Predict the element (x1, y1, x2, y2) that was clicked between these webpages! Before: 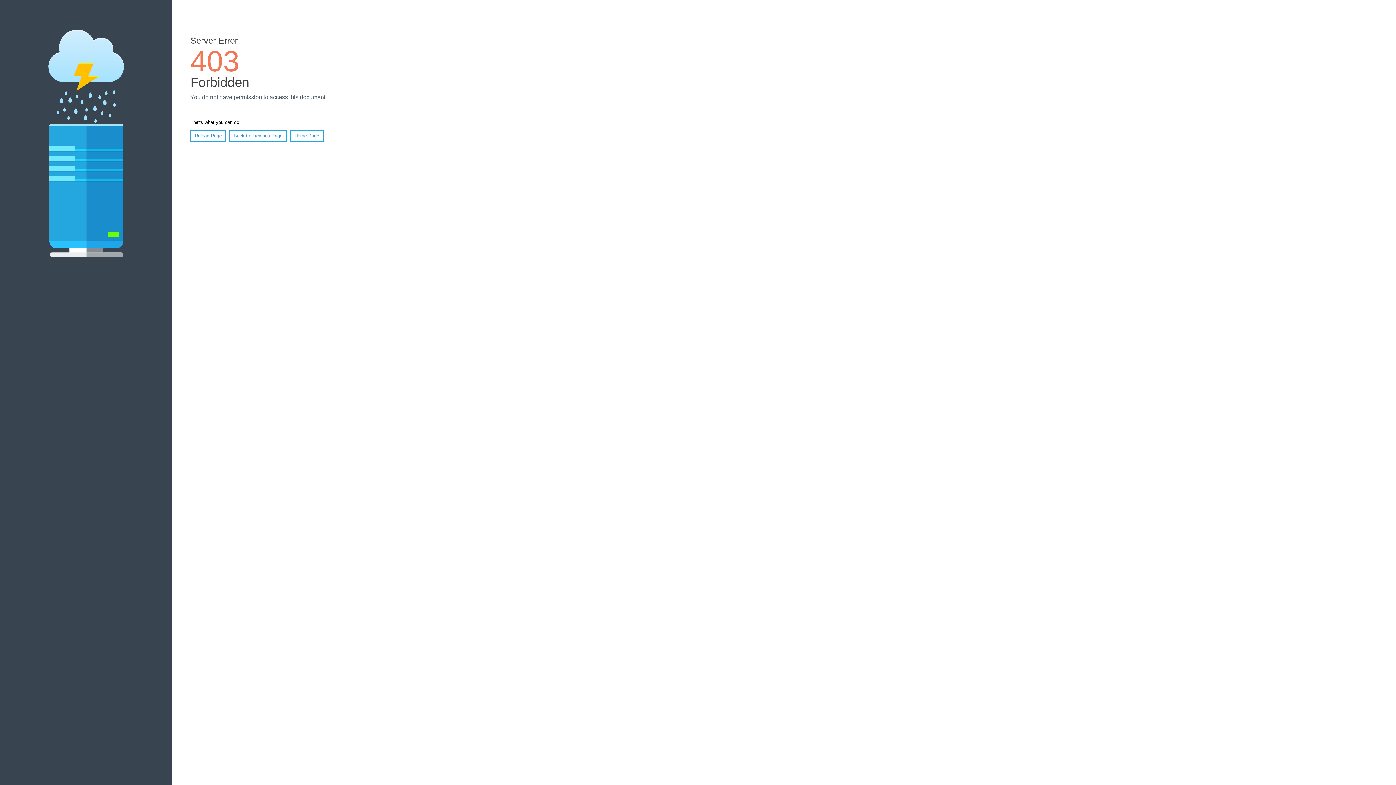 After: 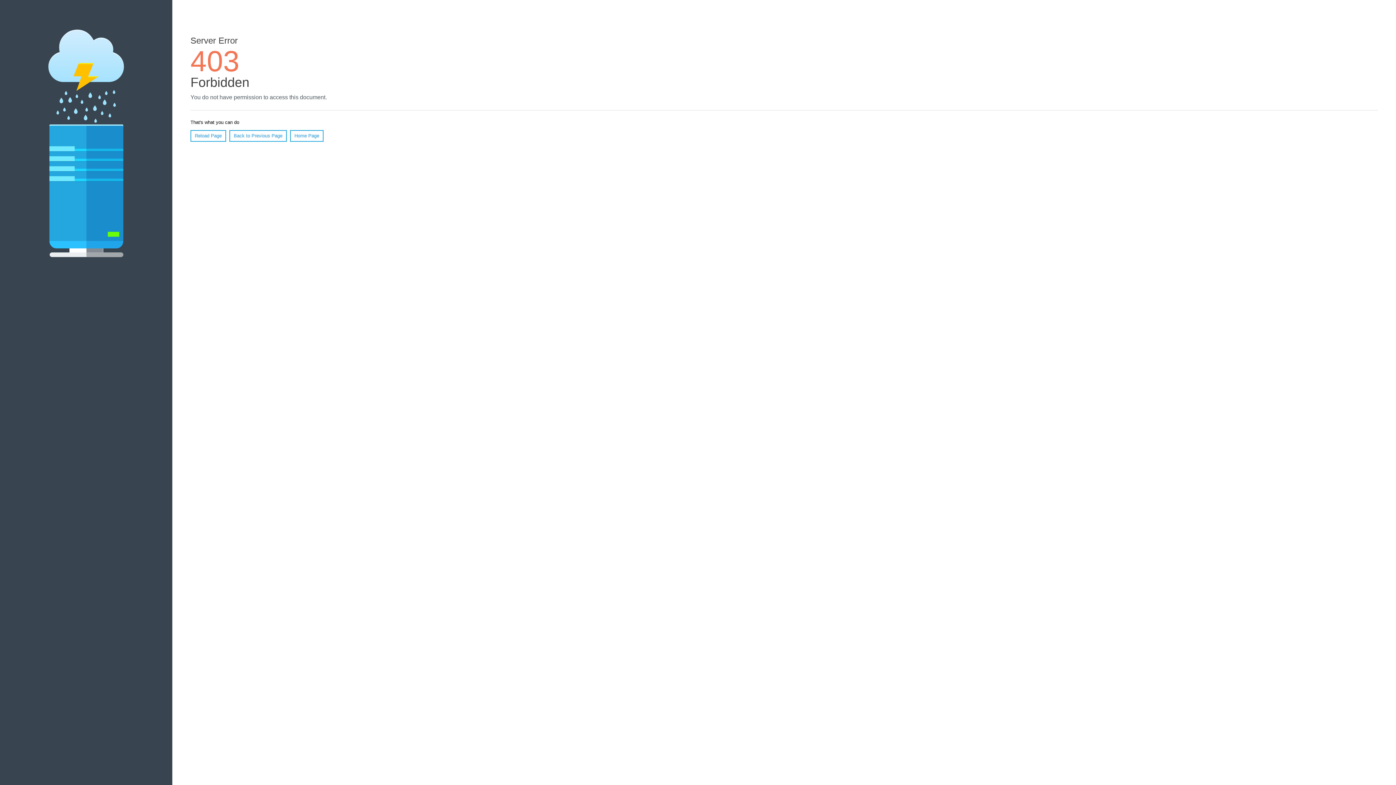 Action: bbox: (290, 130, 323, 141) label: Home Page